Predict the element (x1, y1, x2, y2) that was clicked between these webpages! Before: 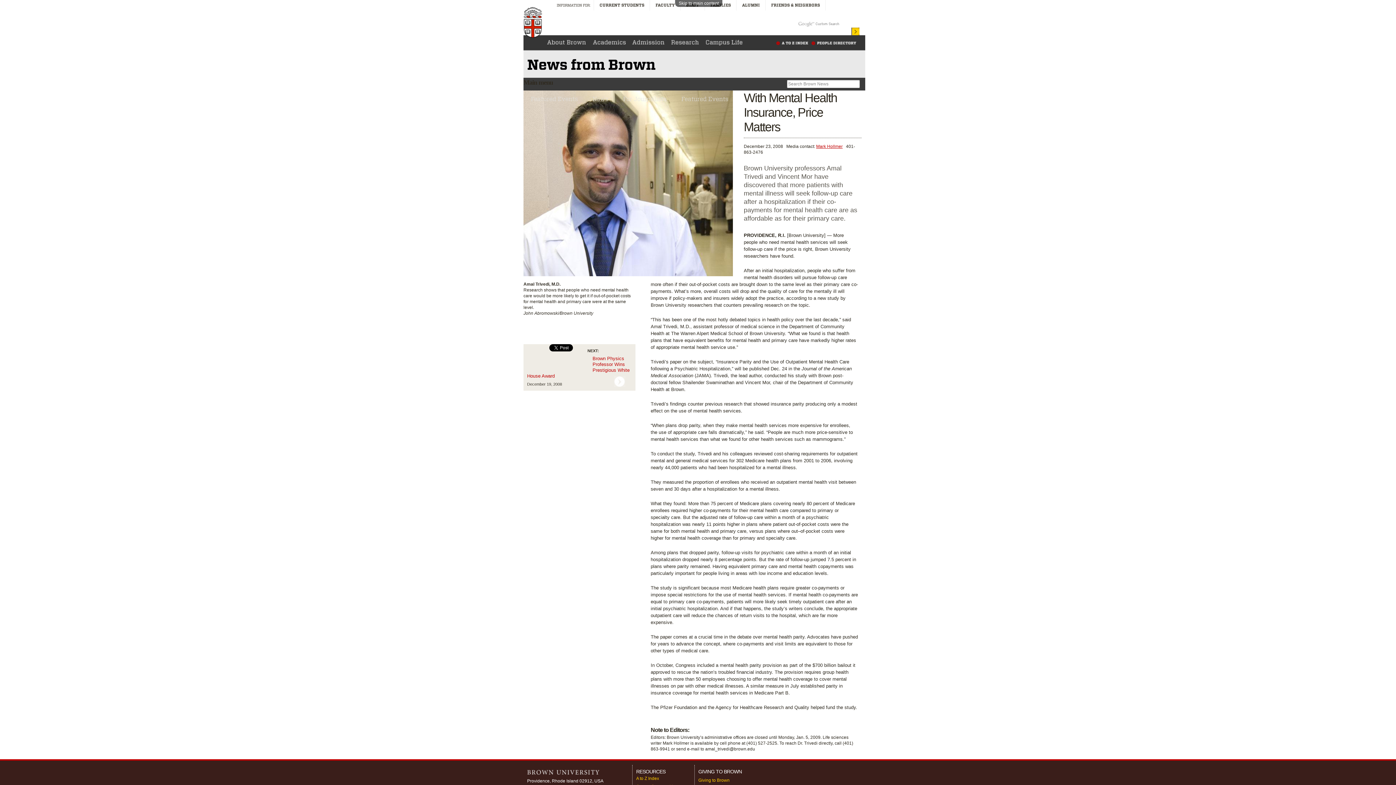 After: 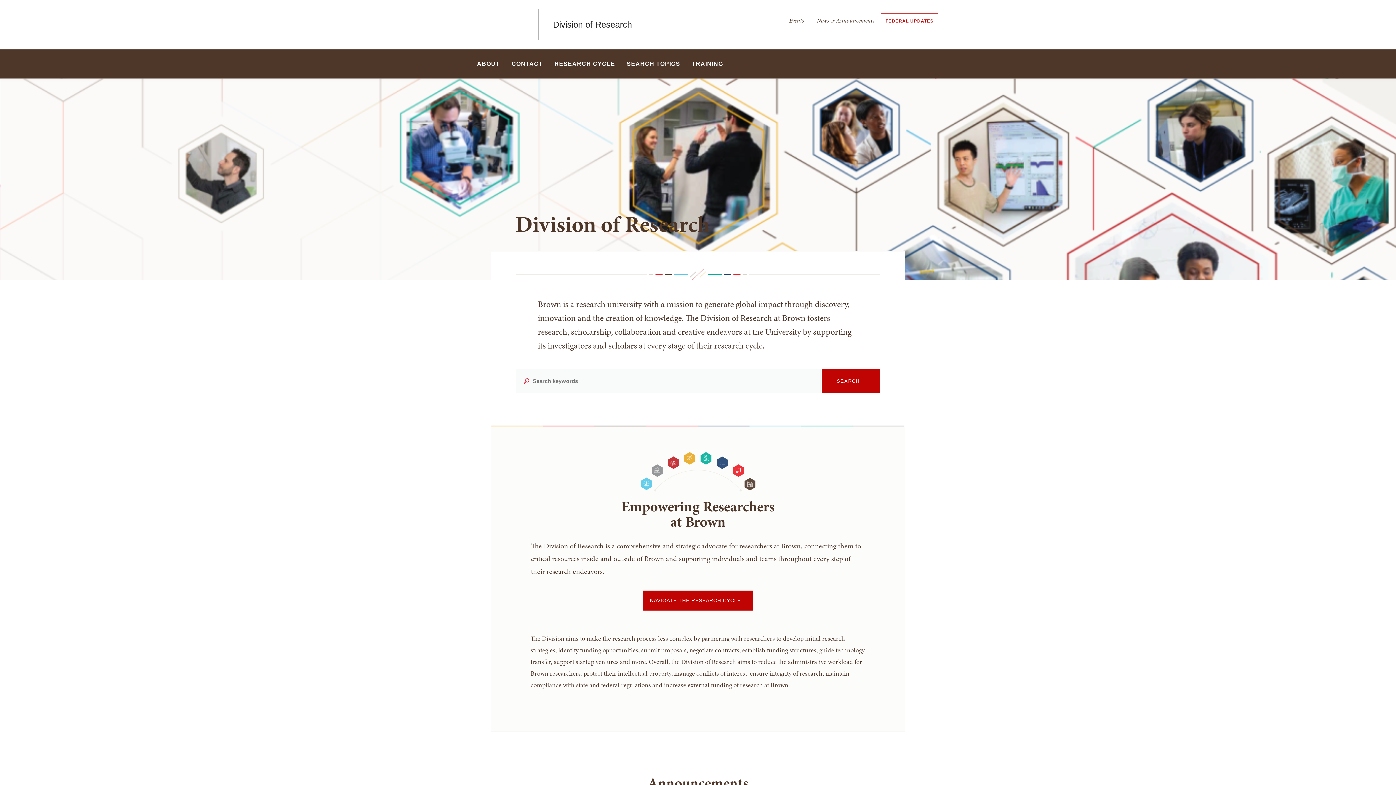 Action: bbox: (665, 35, 701, 49) label: Research